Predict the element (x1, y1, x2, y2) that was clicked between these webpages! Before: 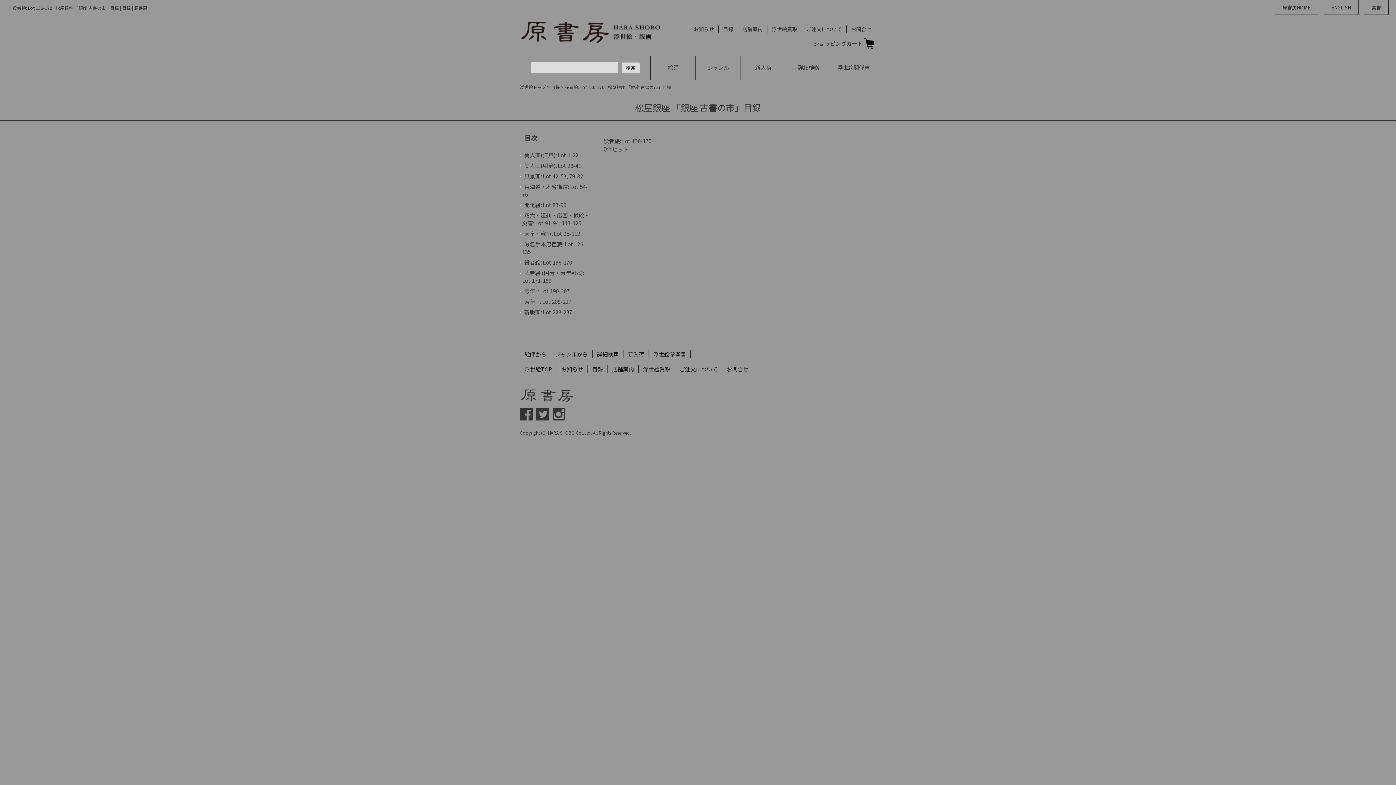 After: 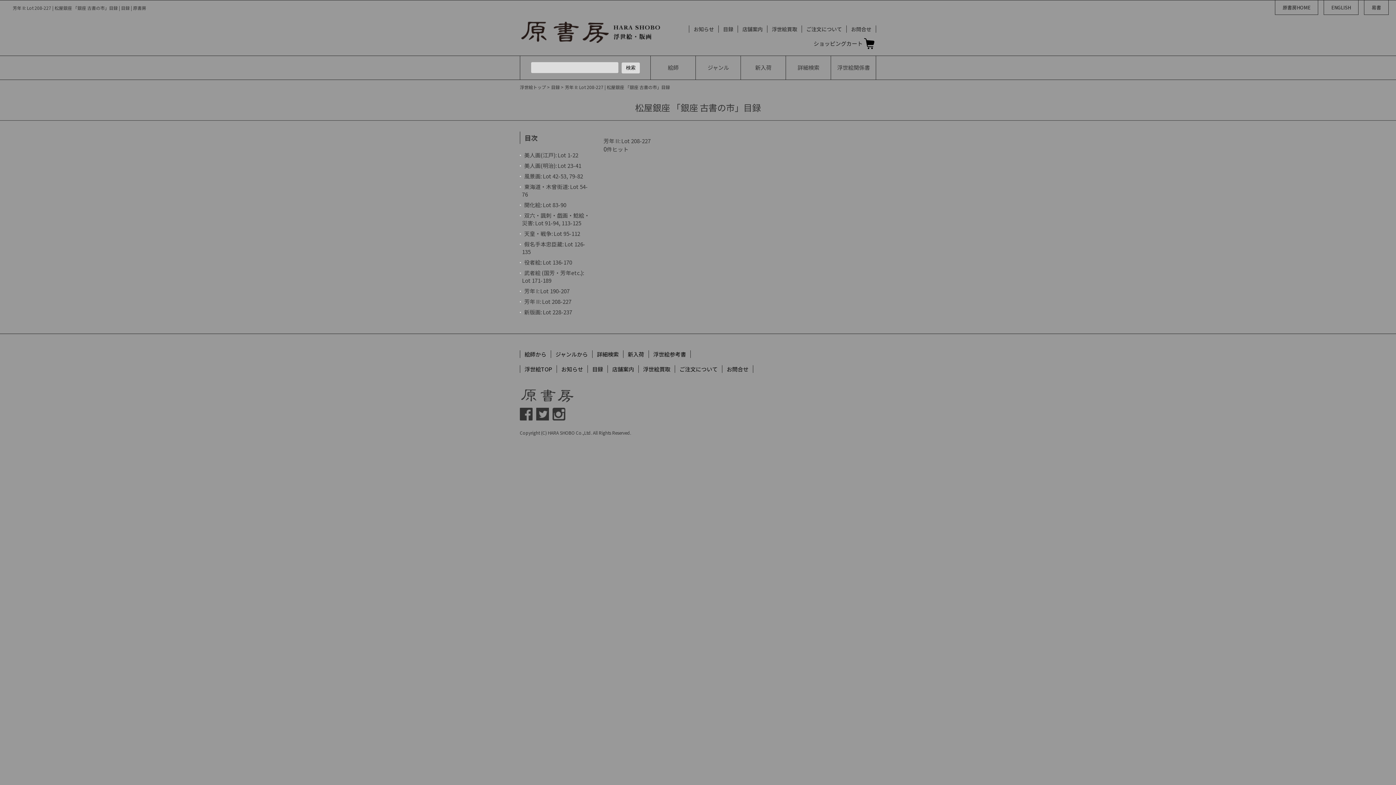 Action: label: 芳年 II: Lot 208-227 bbox: (524, 297, 571, 305)